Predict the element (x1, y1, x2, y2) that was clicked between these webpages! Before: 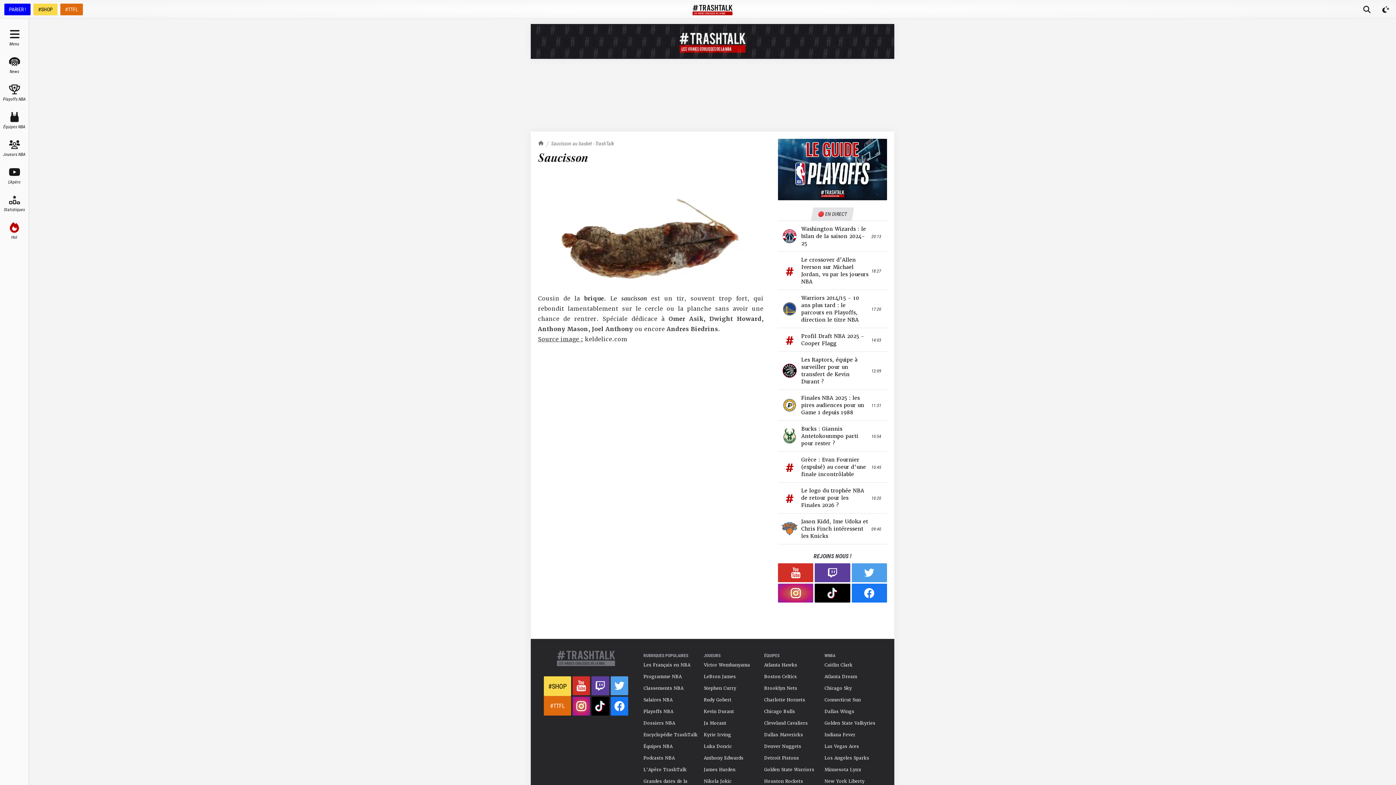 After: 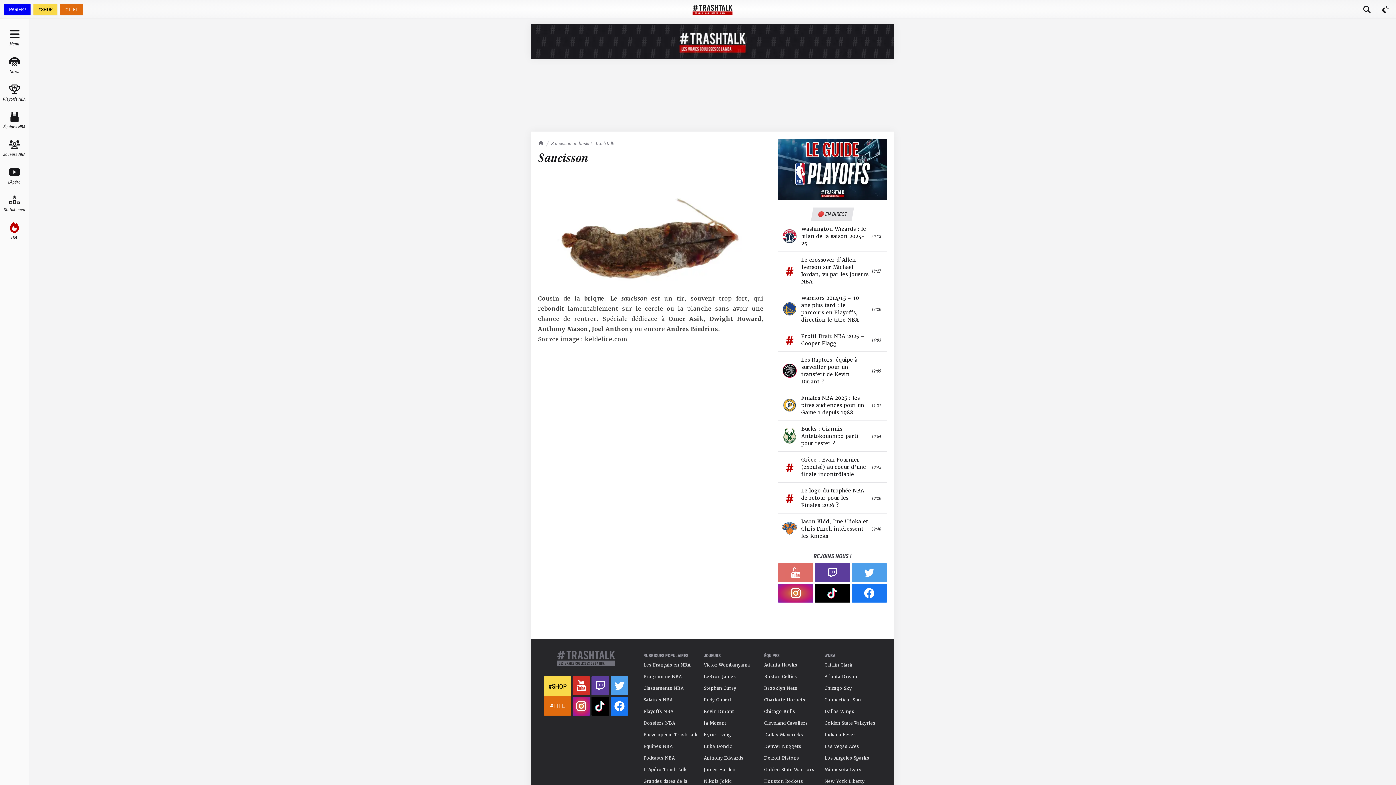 Action: bbox: (778, 563, 813, 582)